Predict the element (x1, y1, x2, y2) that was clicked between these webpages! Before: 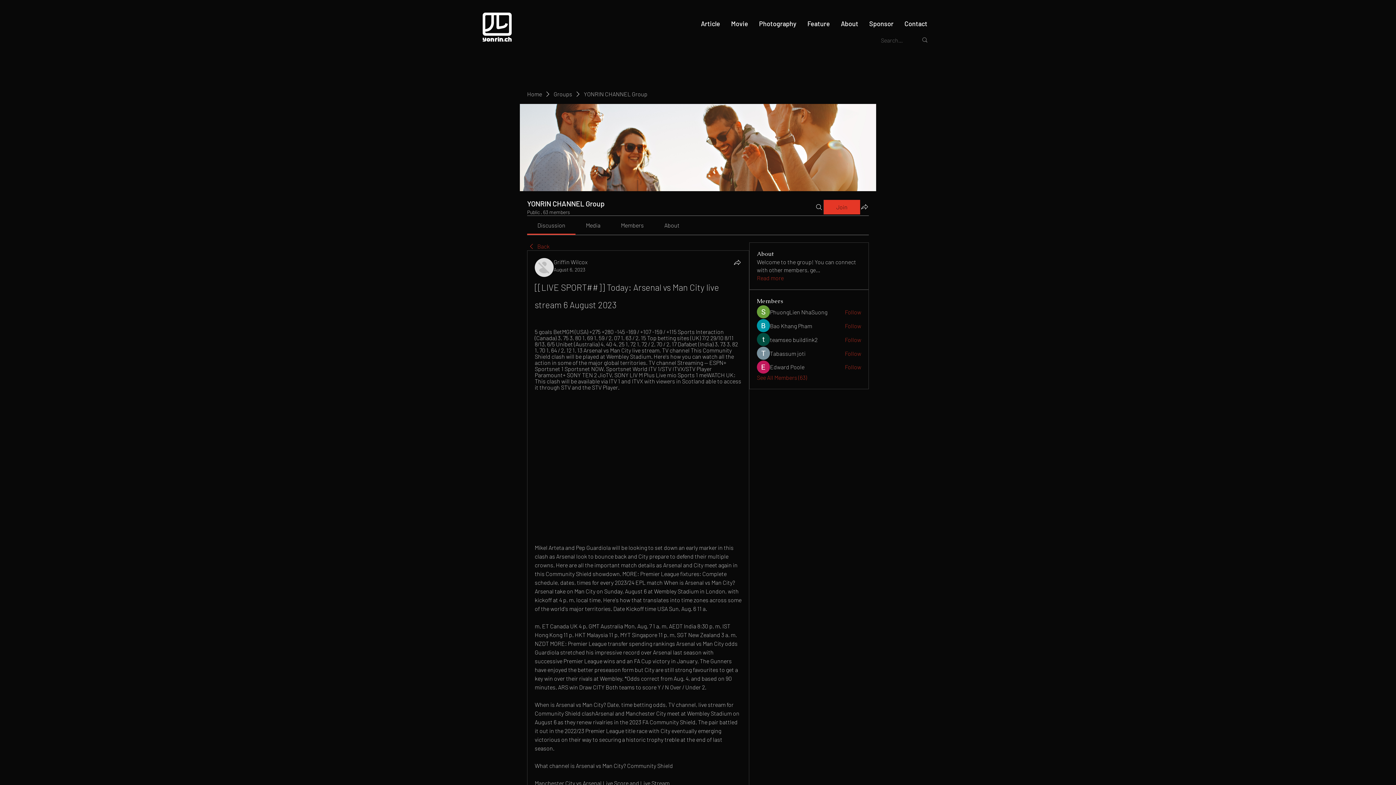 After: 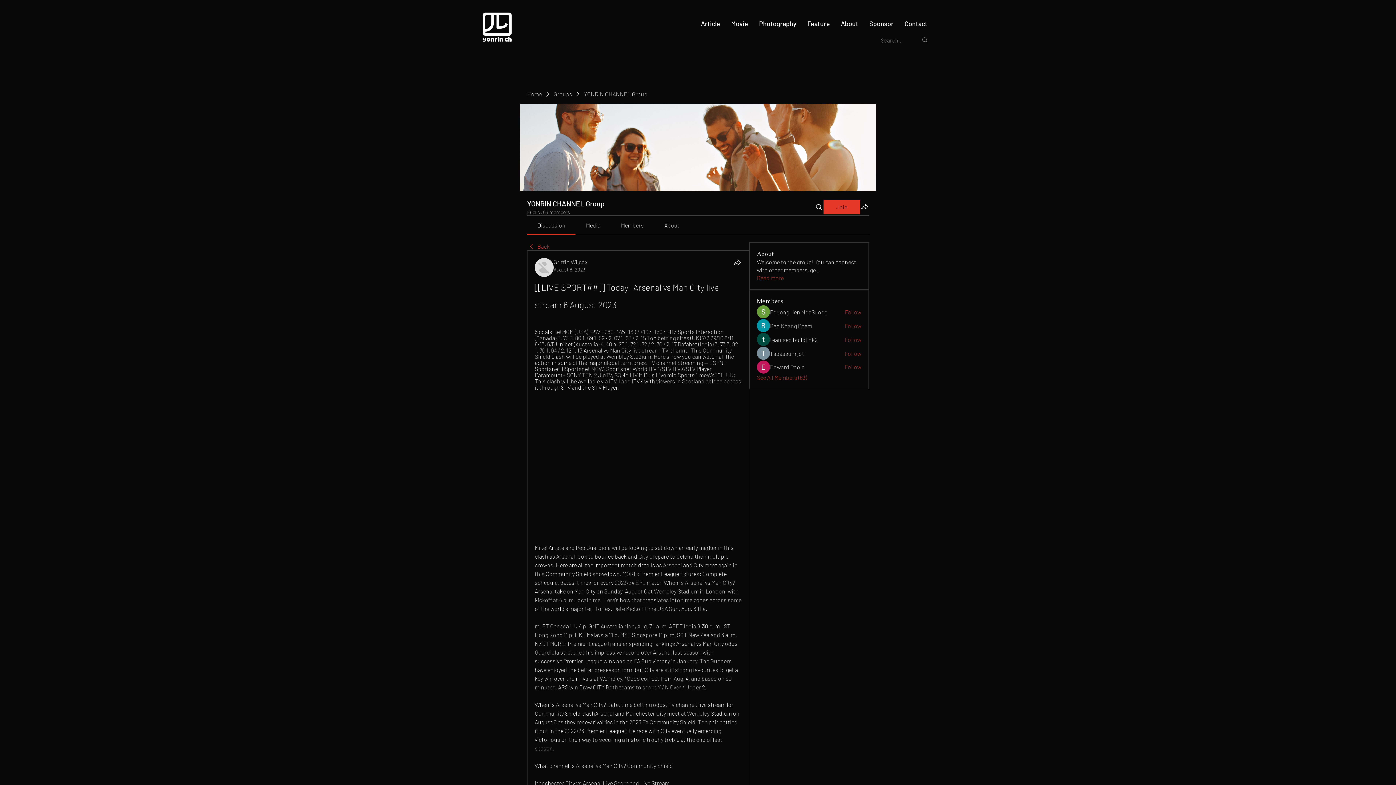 Action: label: Discussion bbox: (537, 221, 565, 228)